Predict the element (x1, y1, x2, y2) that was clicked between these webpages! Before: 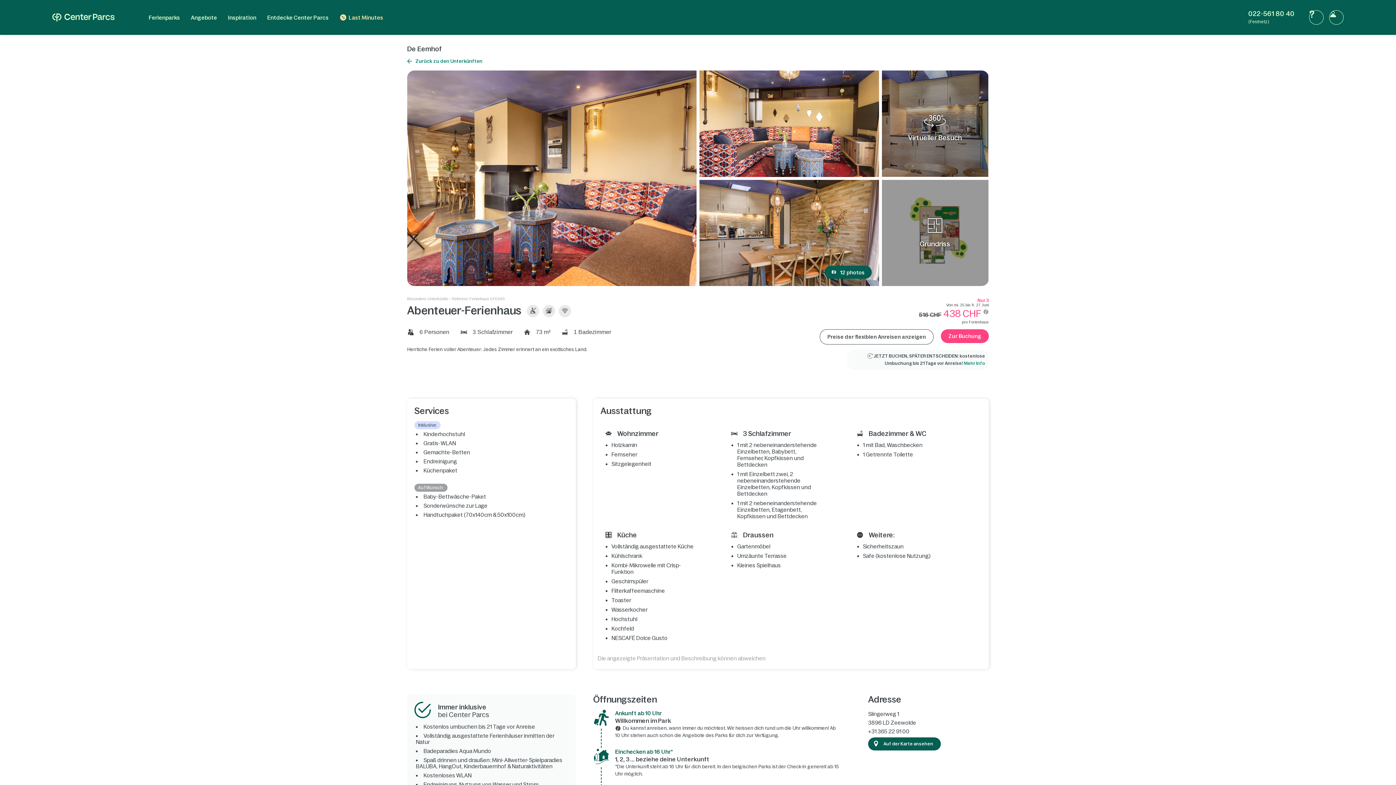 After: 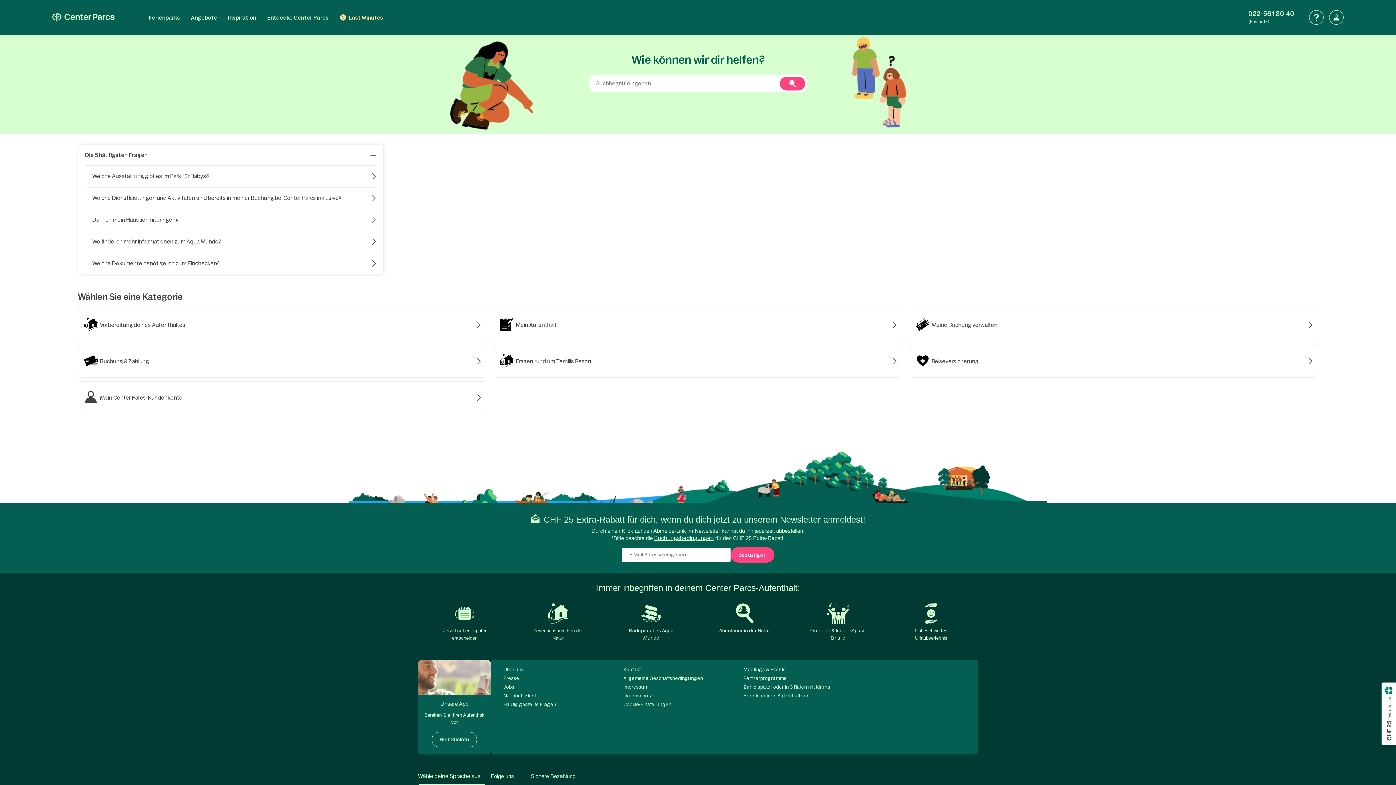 Action: bbox: (1309, 10, 1324, 24)